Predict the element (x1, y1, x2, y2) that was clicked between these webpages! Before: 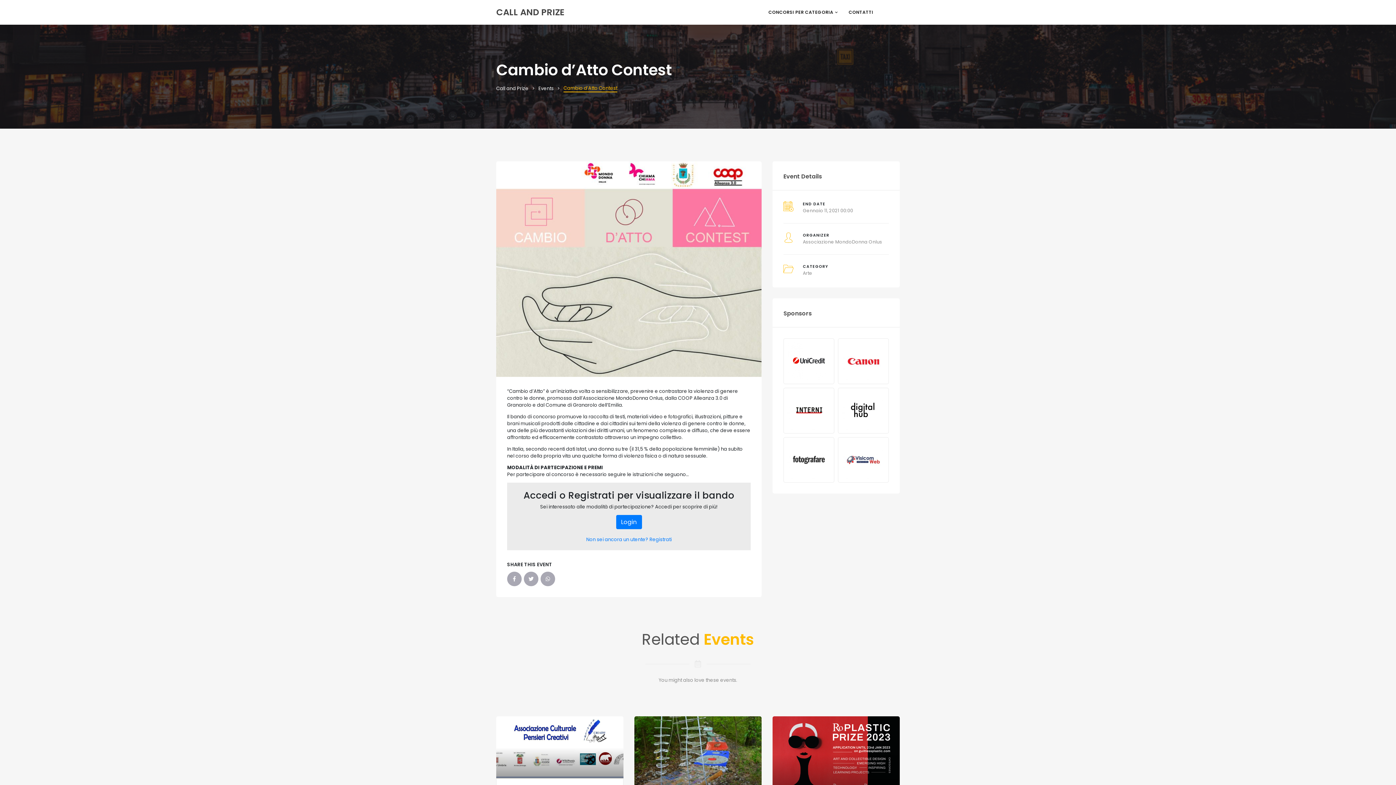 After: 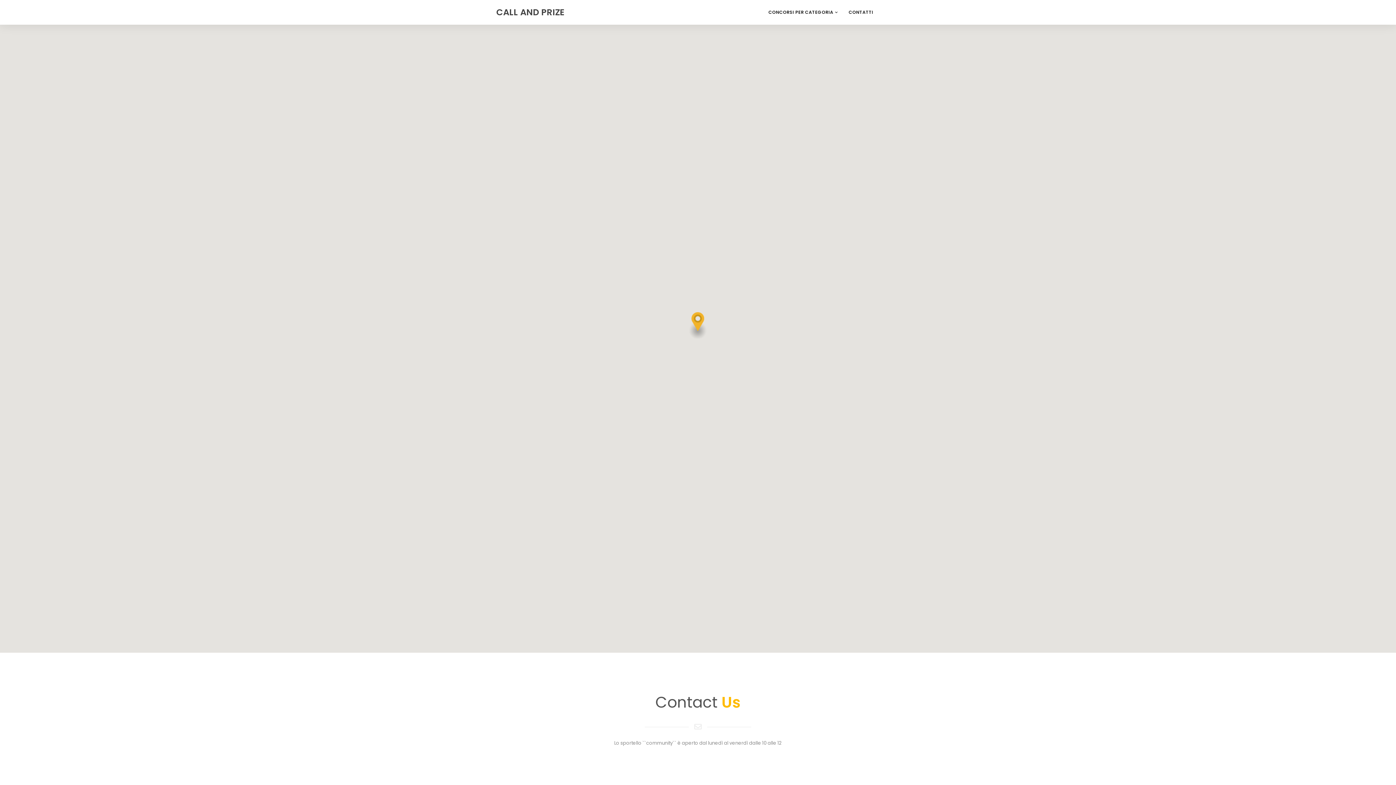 Action: label: CONTATTI bbox: (843, 5, 878, 19)